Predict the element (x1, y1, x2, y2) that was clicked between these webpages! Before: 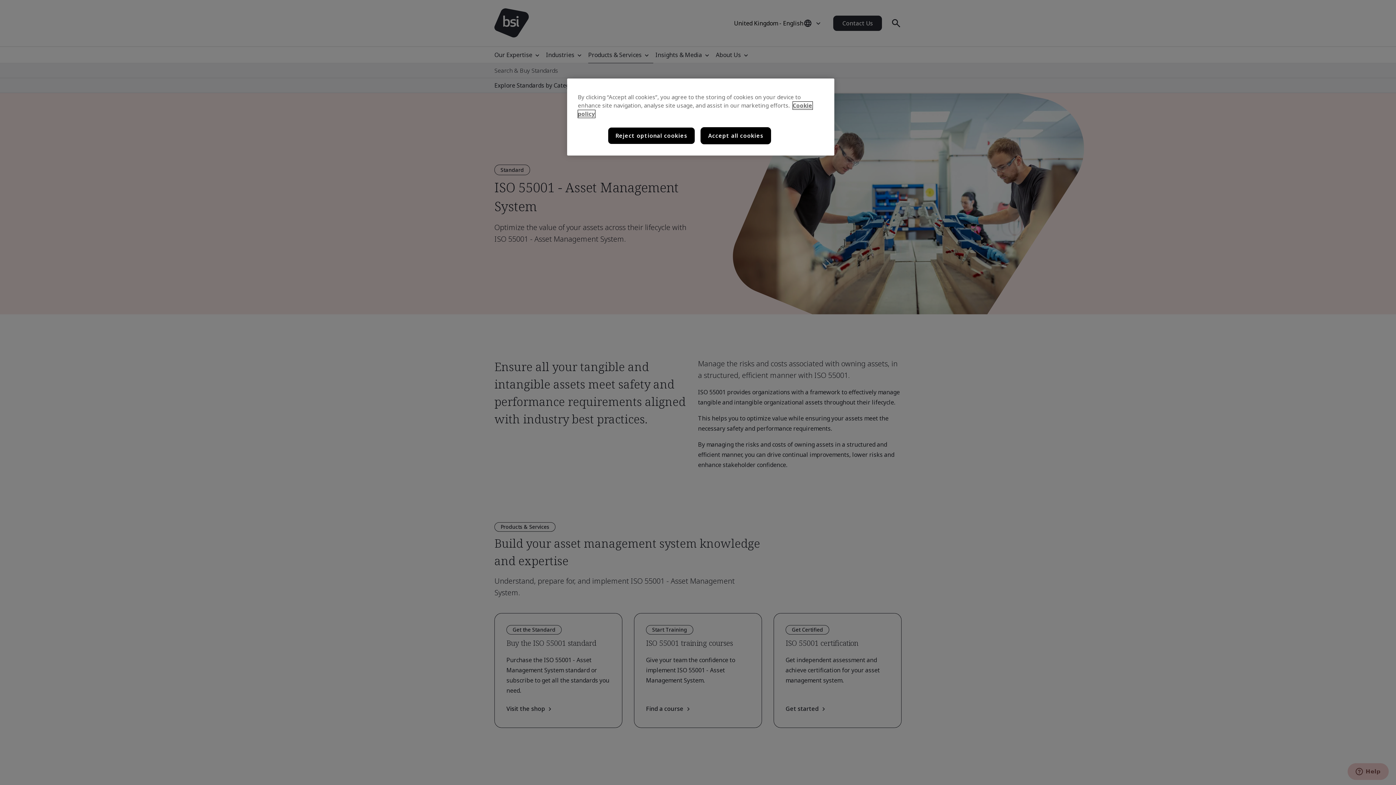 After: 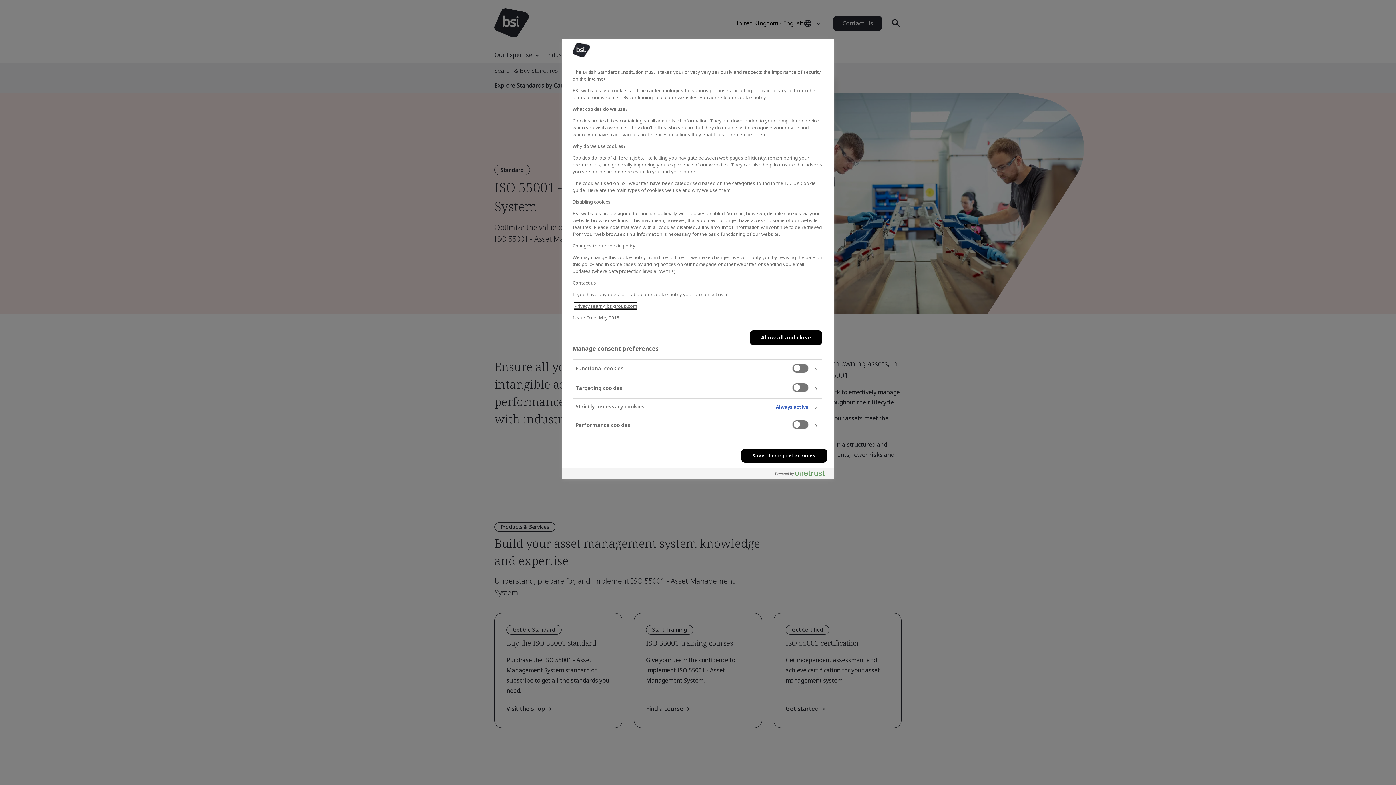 Action: label: Reject optional cookies bbox: (607, 127, 695, 144)